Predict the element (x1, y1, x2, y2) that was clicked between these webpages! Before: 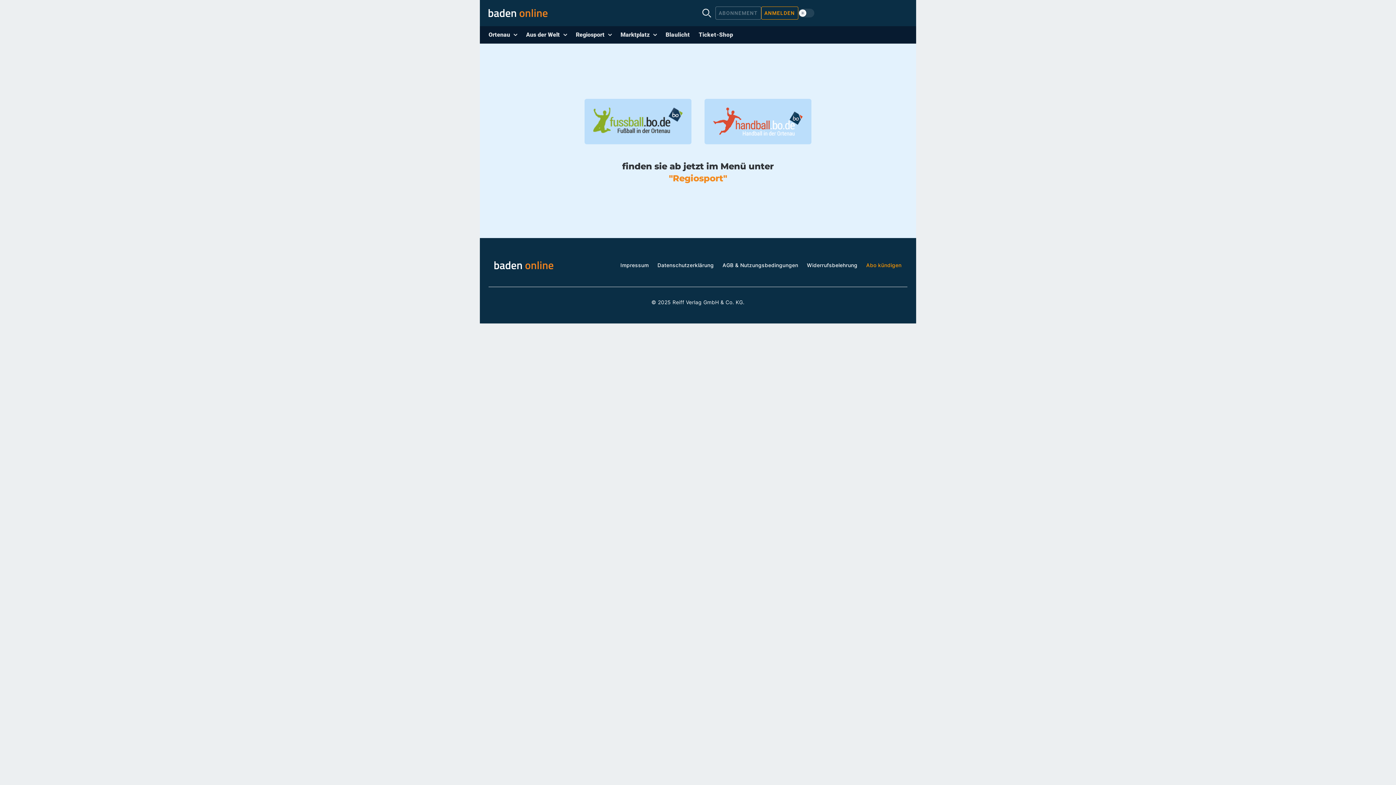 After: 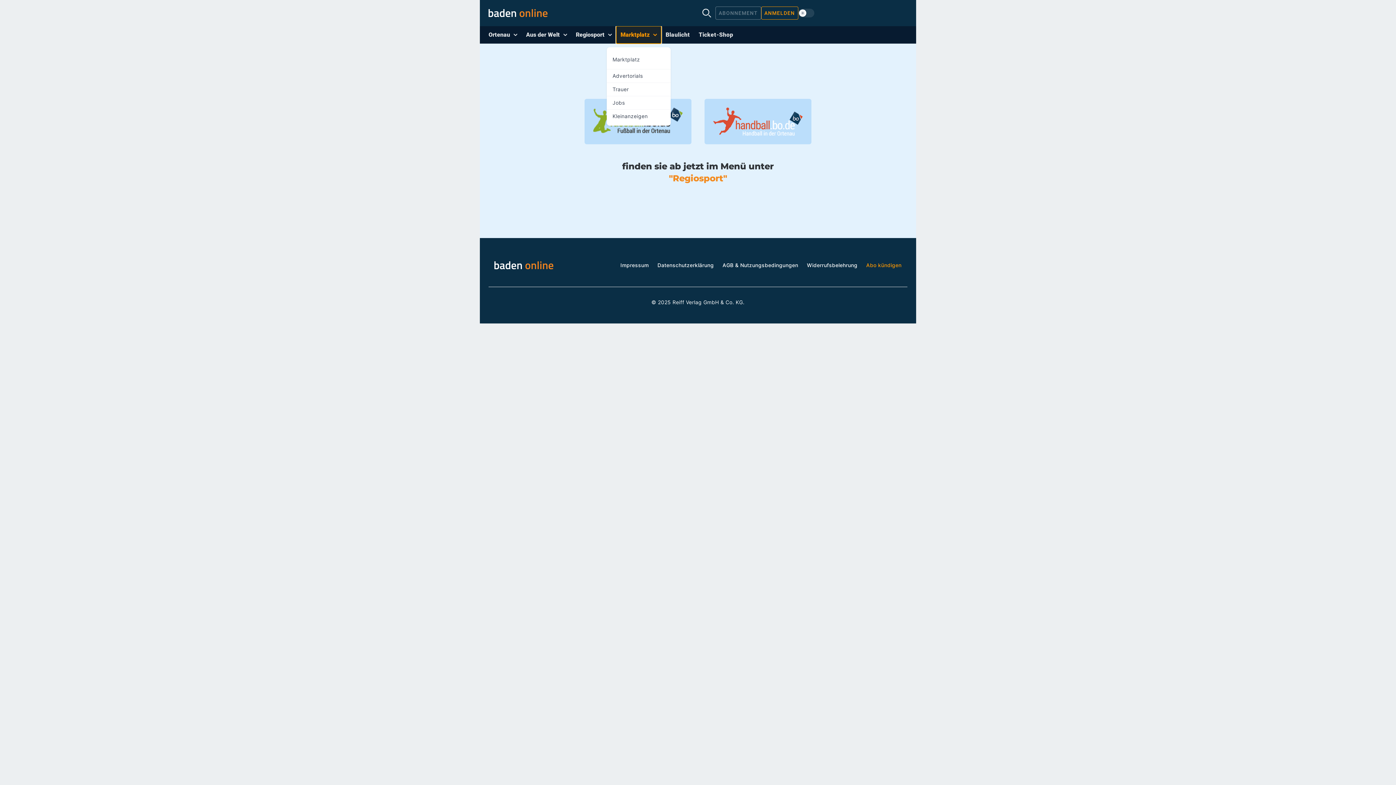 Action: label: Marktplatz bbox: (616, 26, 661, 43)